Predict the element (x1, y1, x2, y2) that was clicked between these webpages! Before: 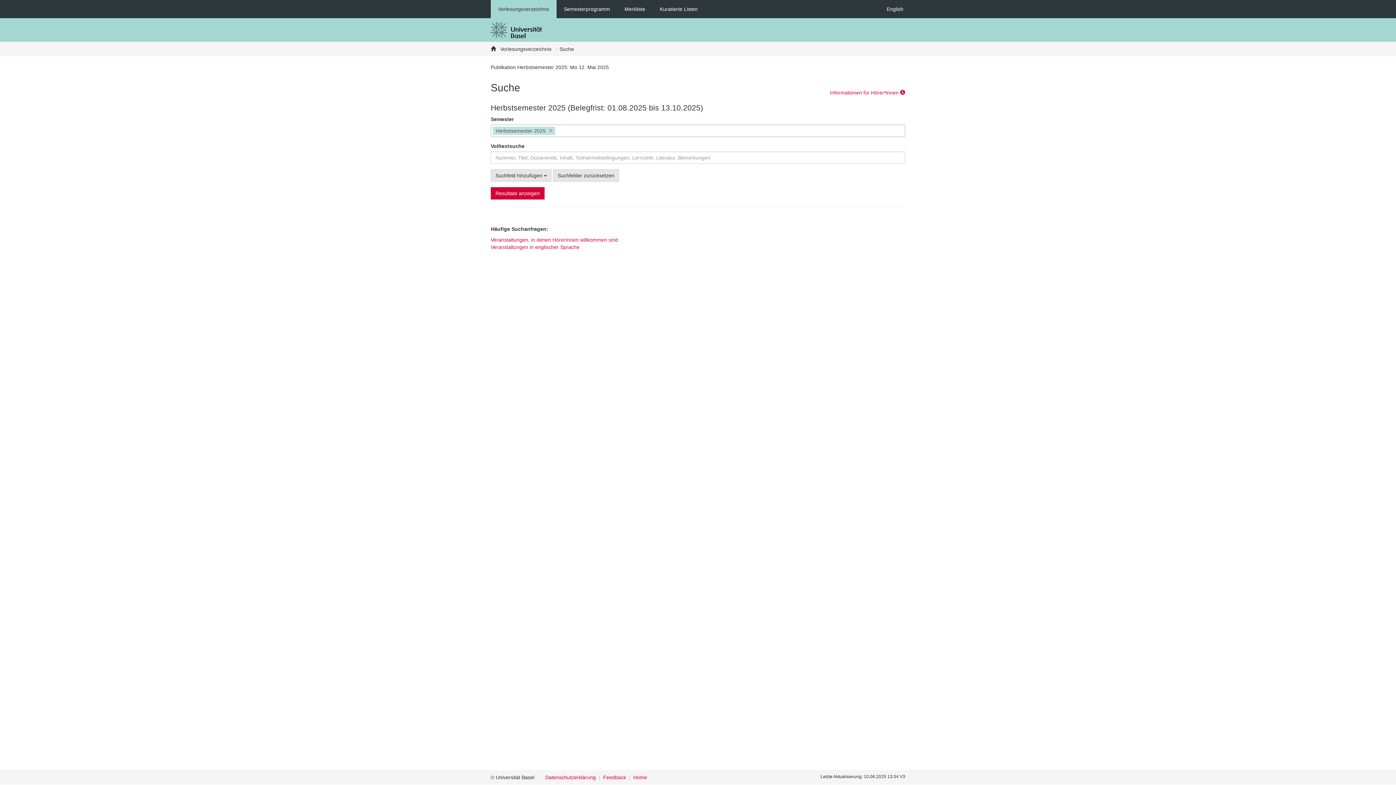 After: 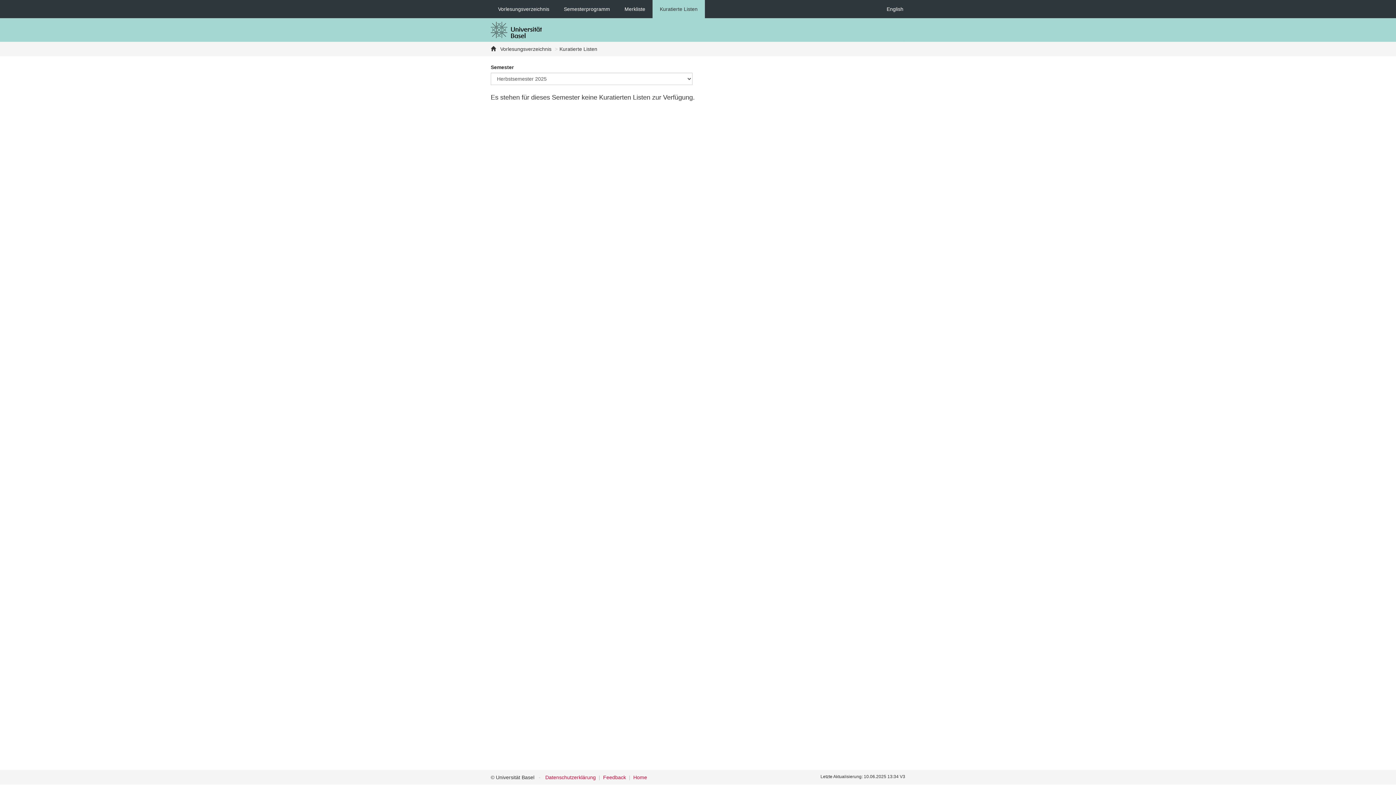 Action: bbox: (652, 0, 705, 18) label: Kuratierte Listen